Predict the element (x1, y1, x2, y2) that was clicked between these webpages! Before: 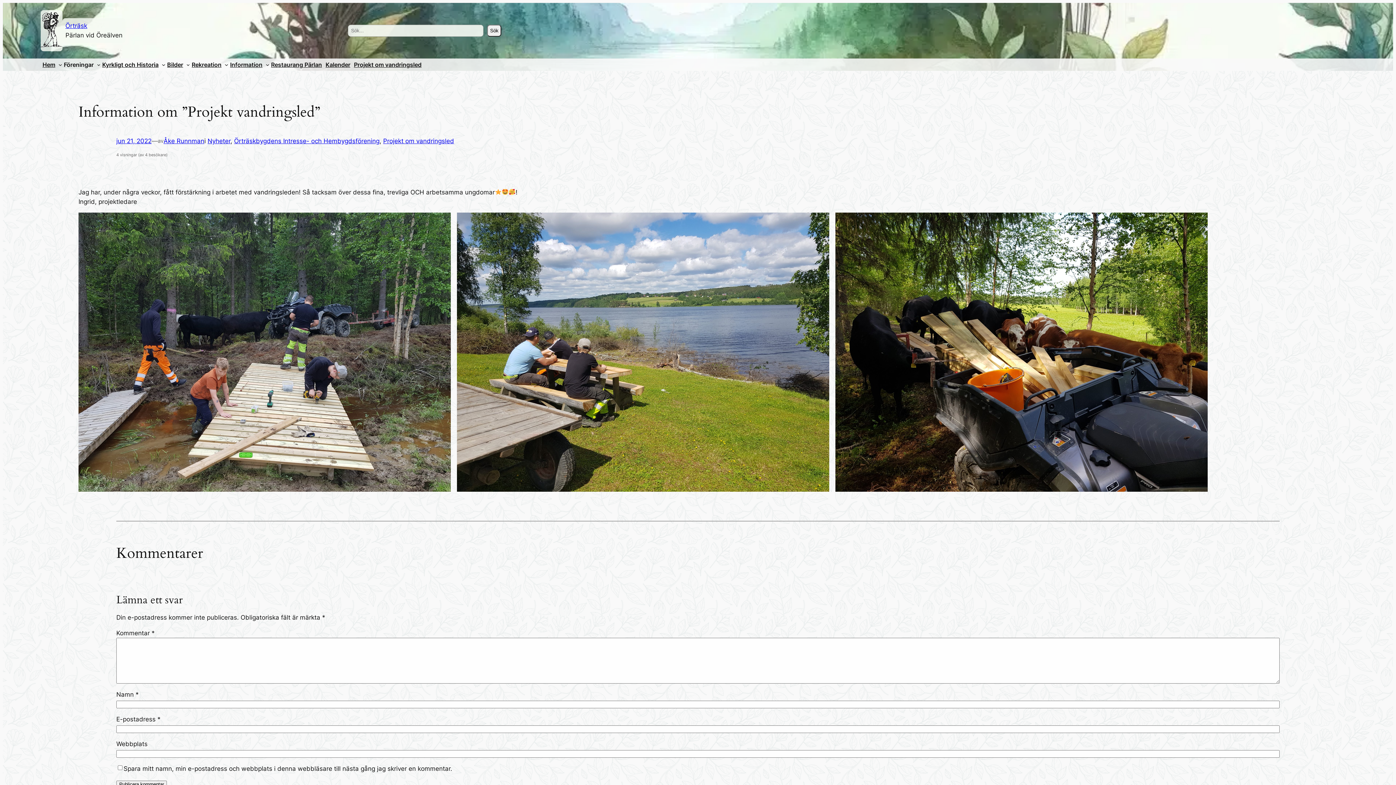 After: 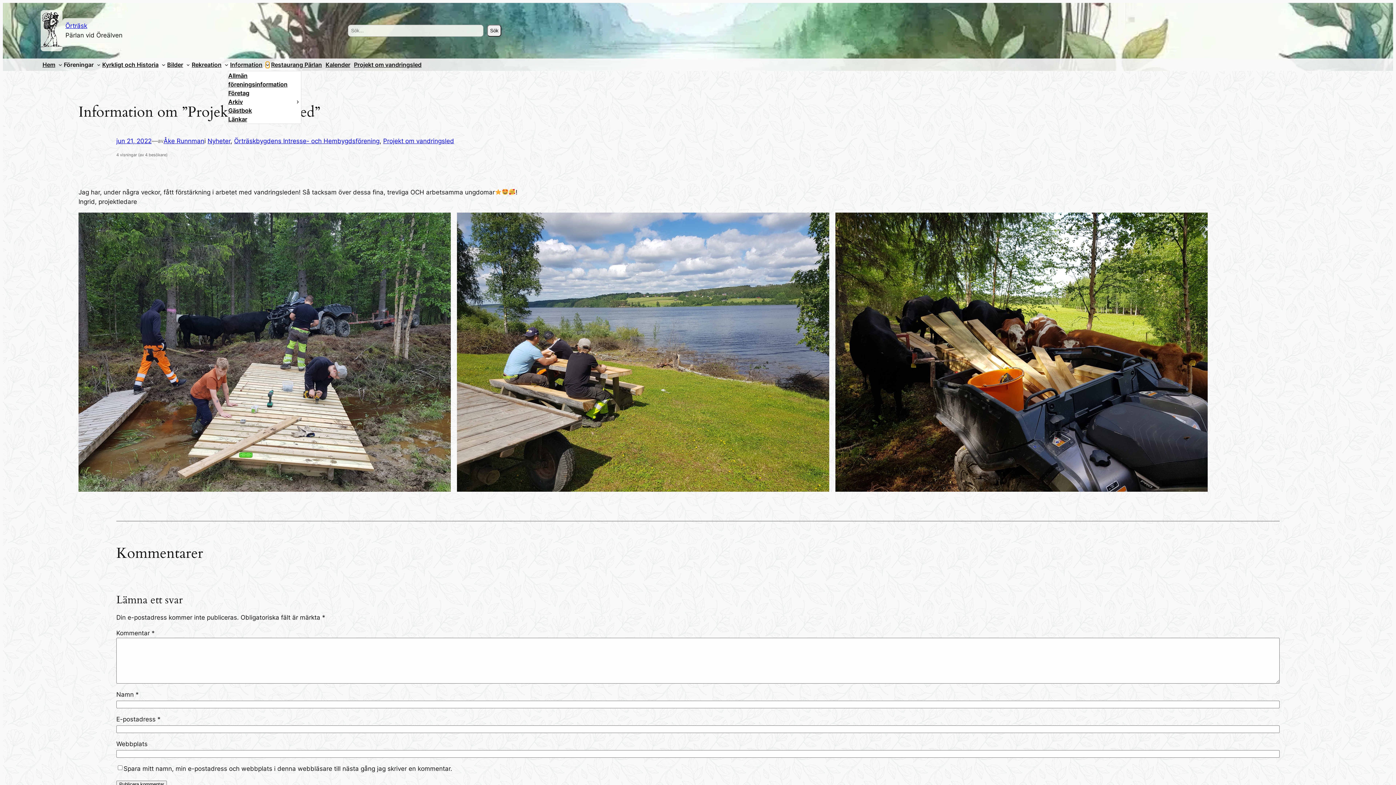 Action: bbox: (265, 62, 269, 66) label: Undermeny för Information